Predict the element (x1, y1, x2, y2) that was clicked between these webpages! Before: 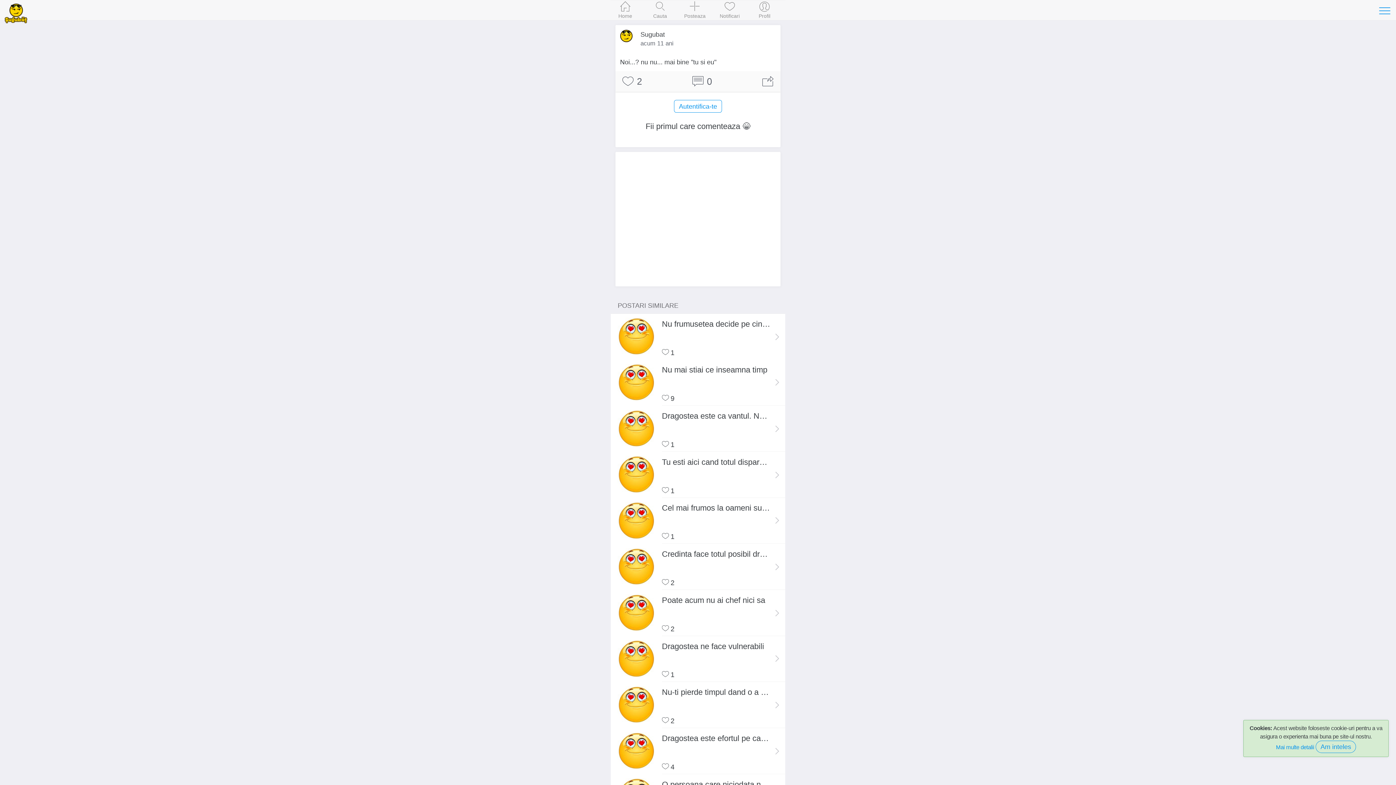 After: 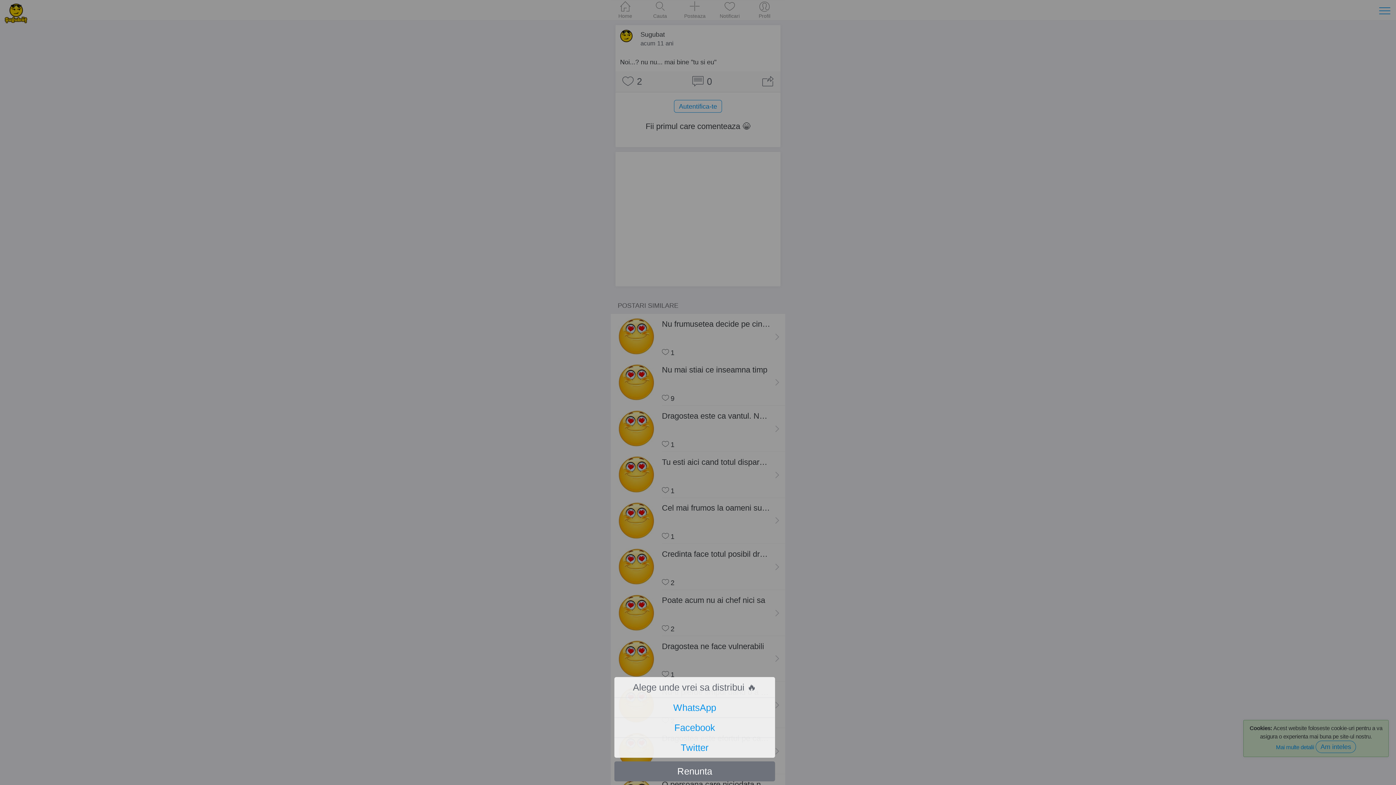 Action: bbox: (762, 71, 773, 91)